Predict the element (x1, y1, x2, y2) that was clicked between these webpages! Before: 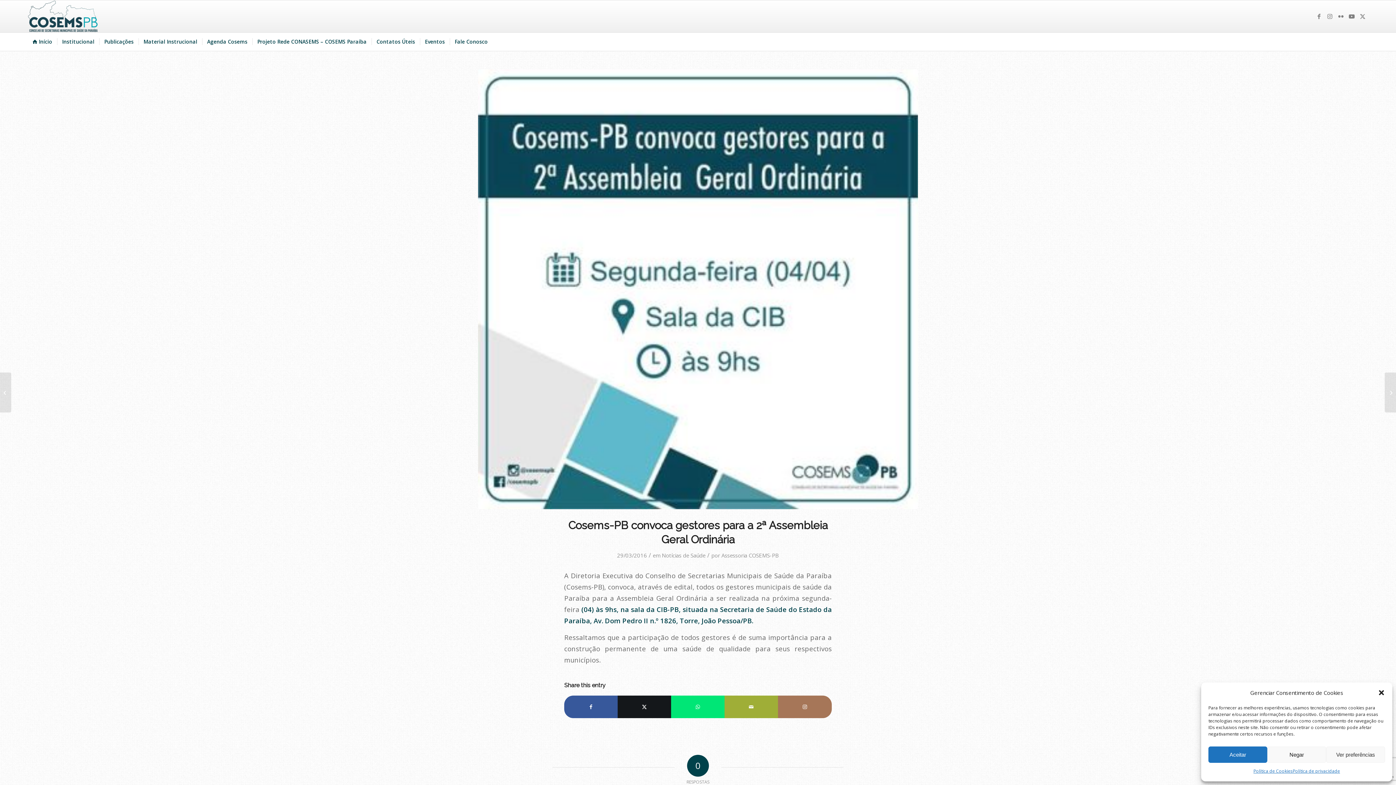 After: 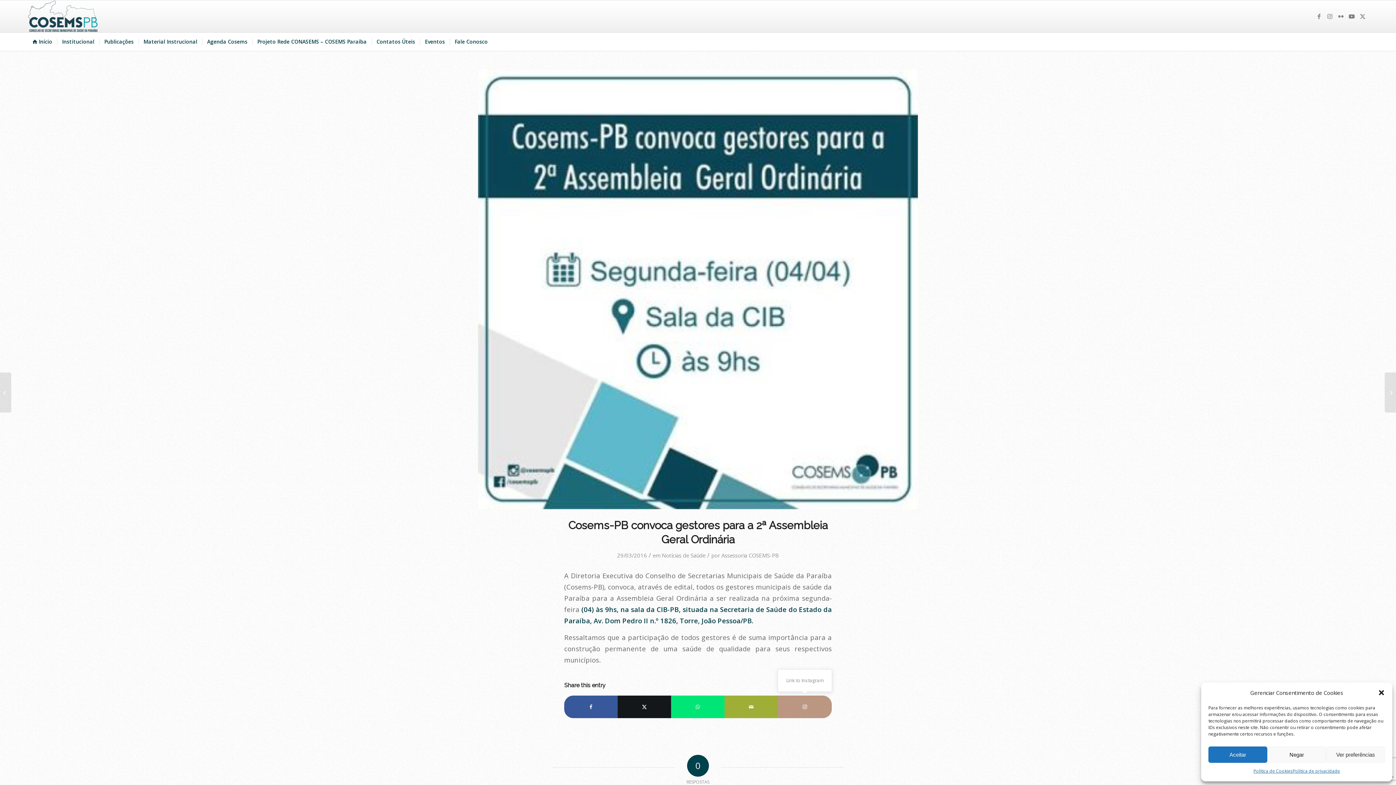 Action: label: Link to Instagram bbox: (778, 695, 832, 718)